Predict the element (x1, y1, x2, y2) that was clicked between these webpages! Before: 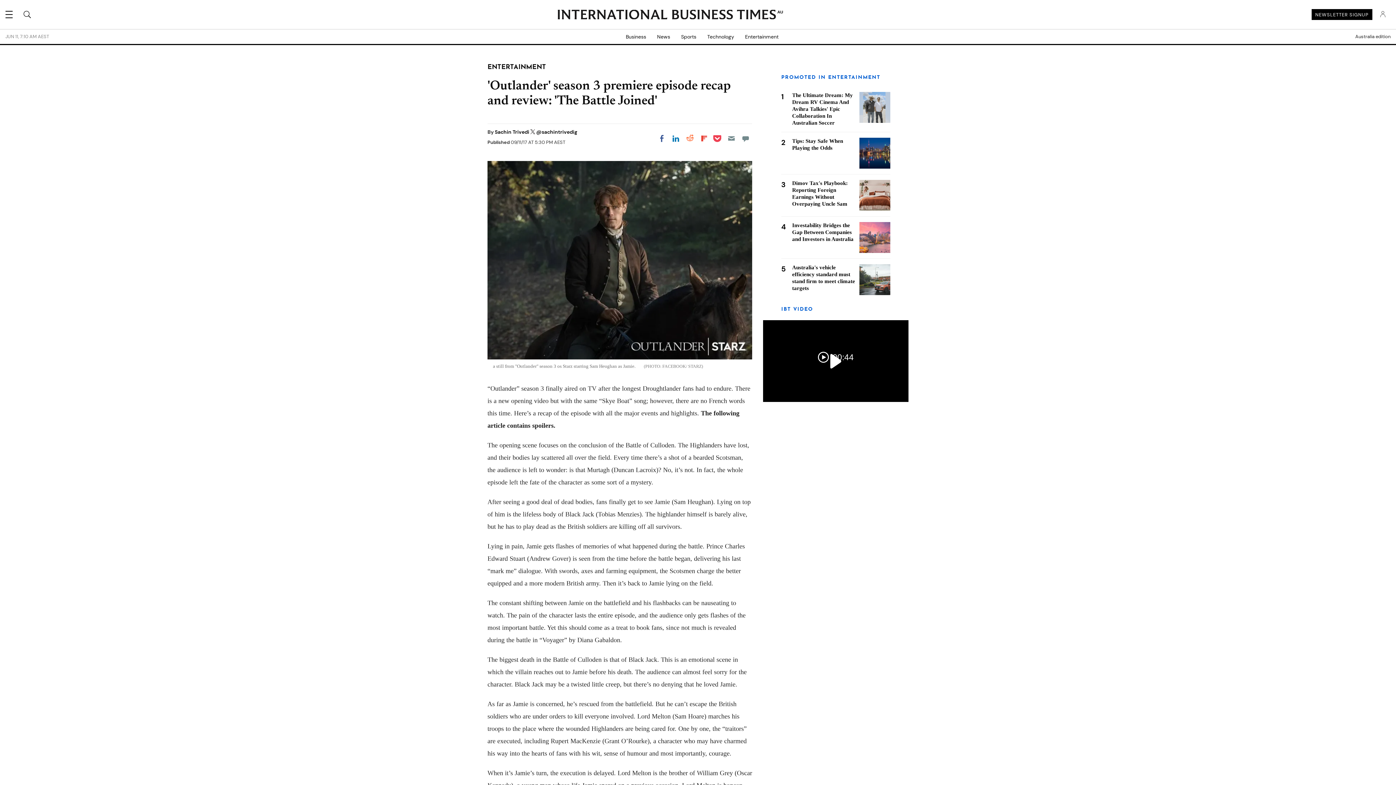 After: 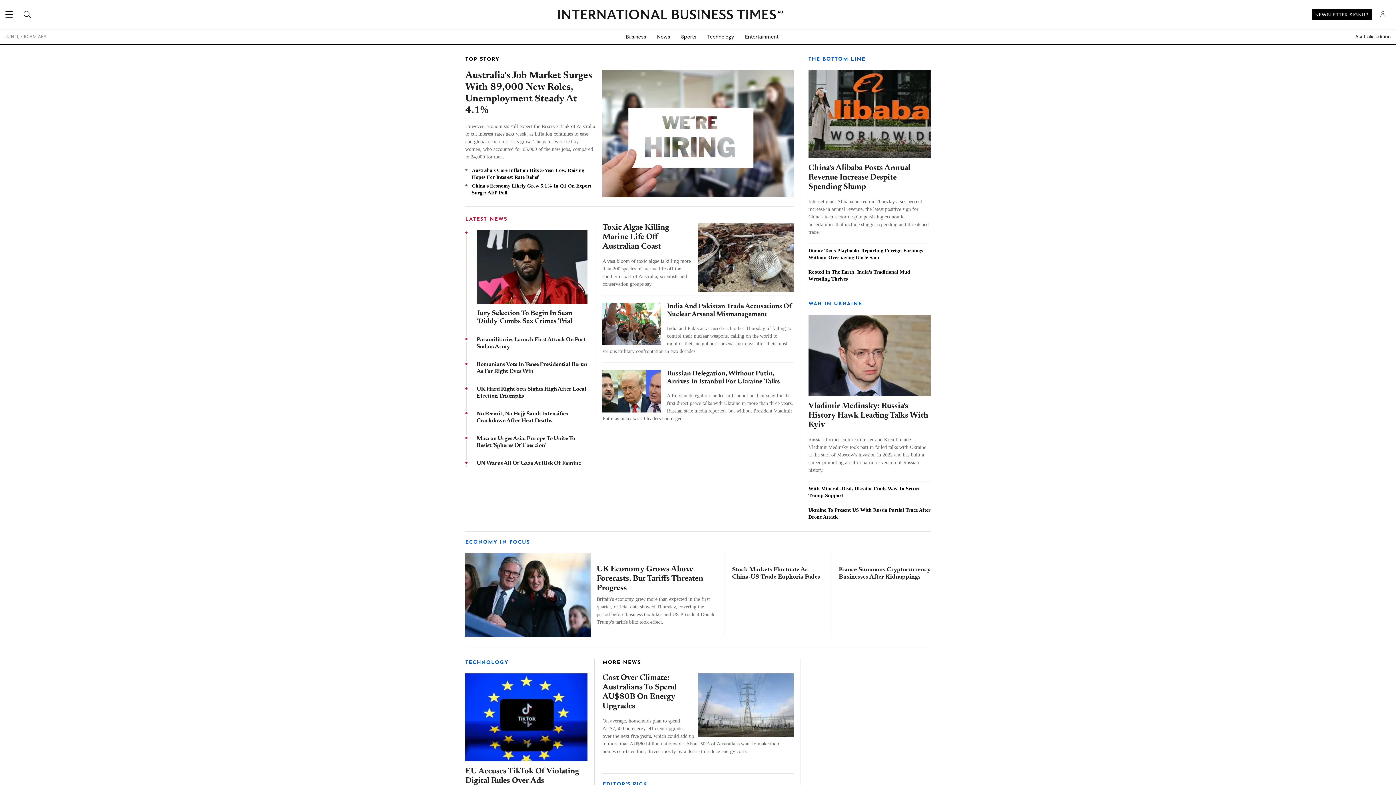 Action: label: INTERNATIONAL BUSINESS TIMES
AU bbox: (557, 9, 776, 20)